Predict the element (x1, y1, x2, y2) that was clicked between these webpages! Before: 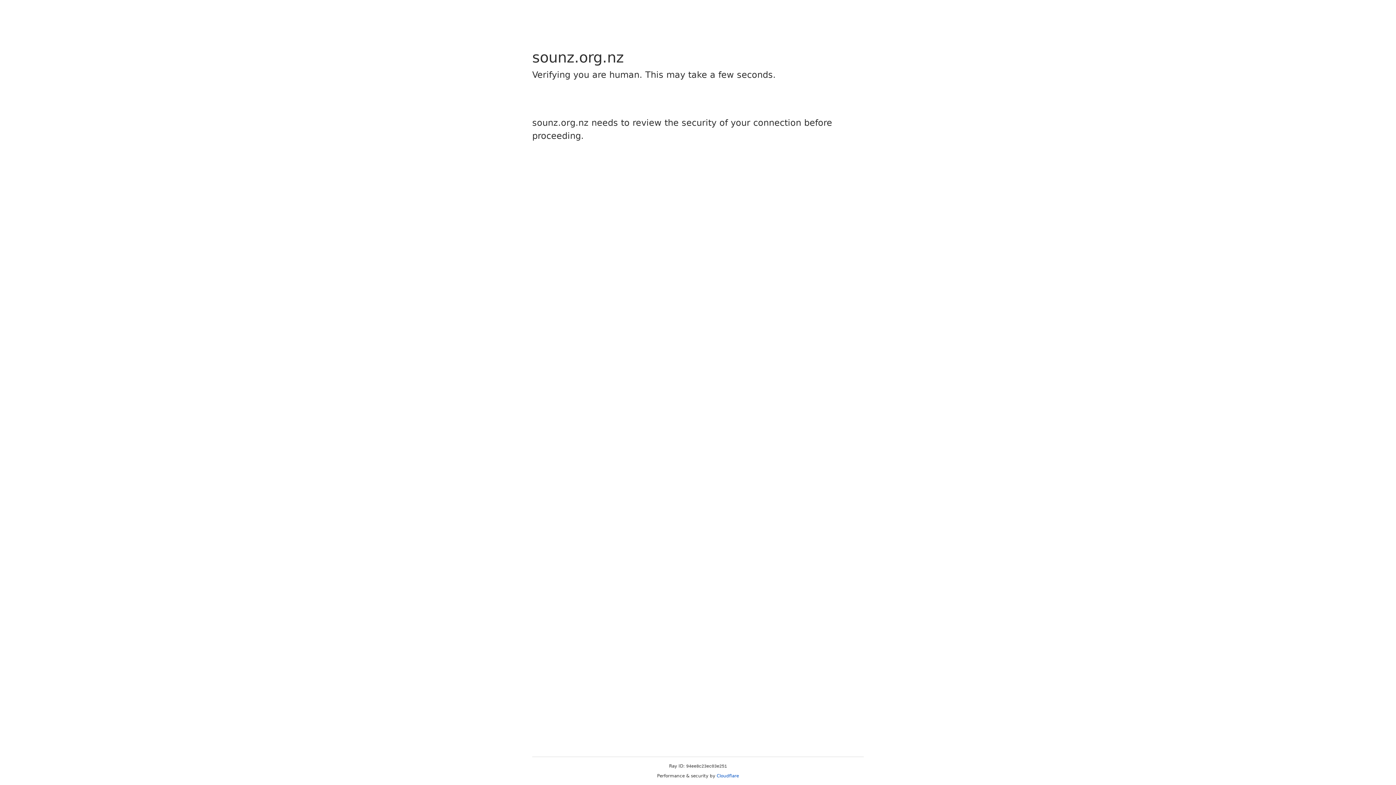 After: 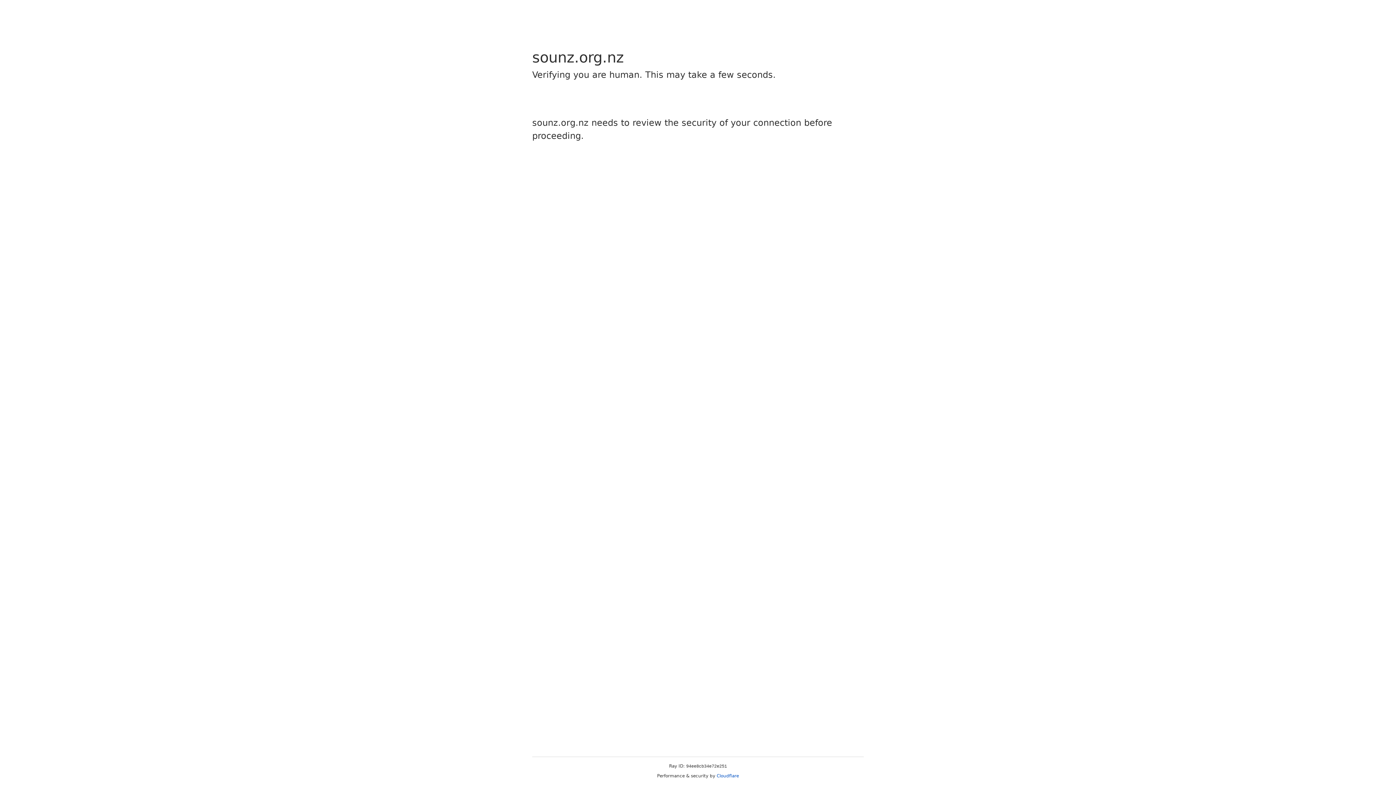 Action: label: Cloudflare bbox: (716, 773, 739, 778)